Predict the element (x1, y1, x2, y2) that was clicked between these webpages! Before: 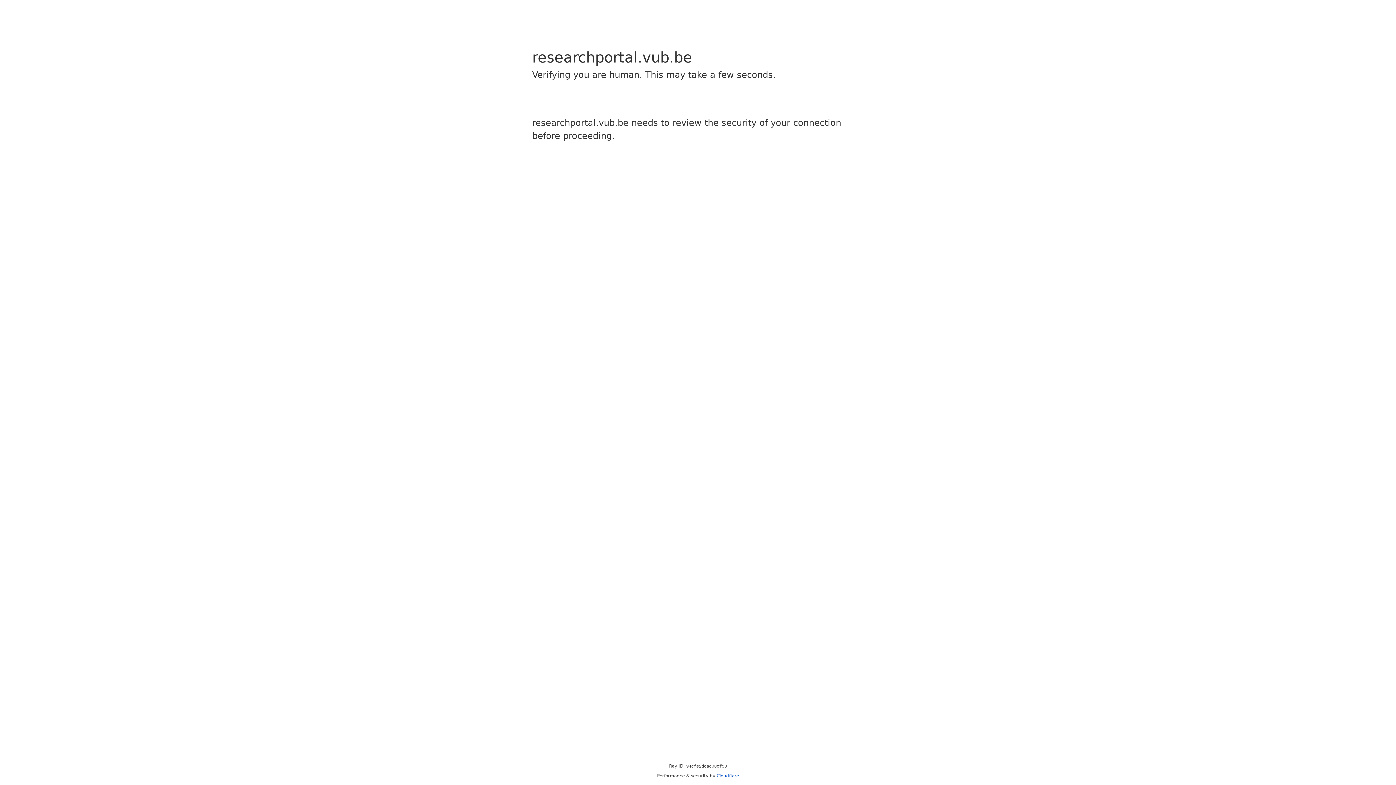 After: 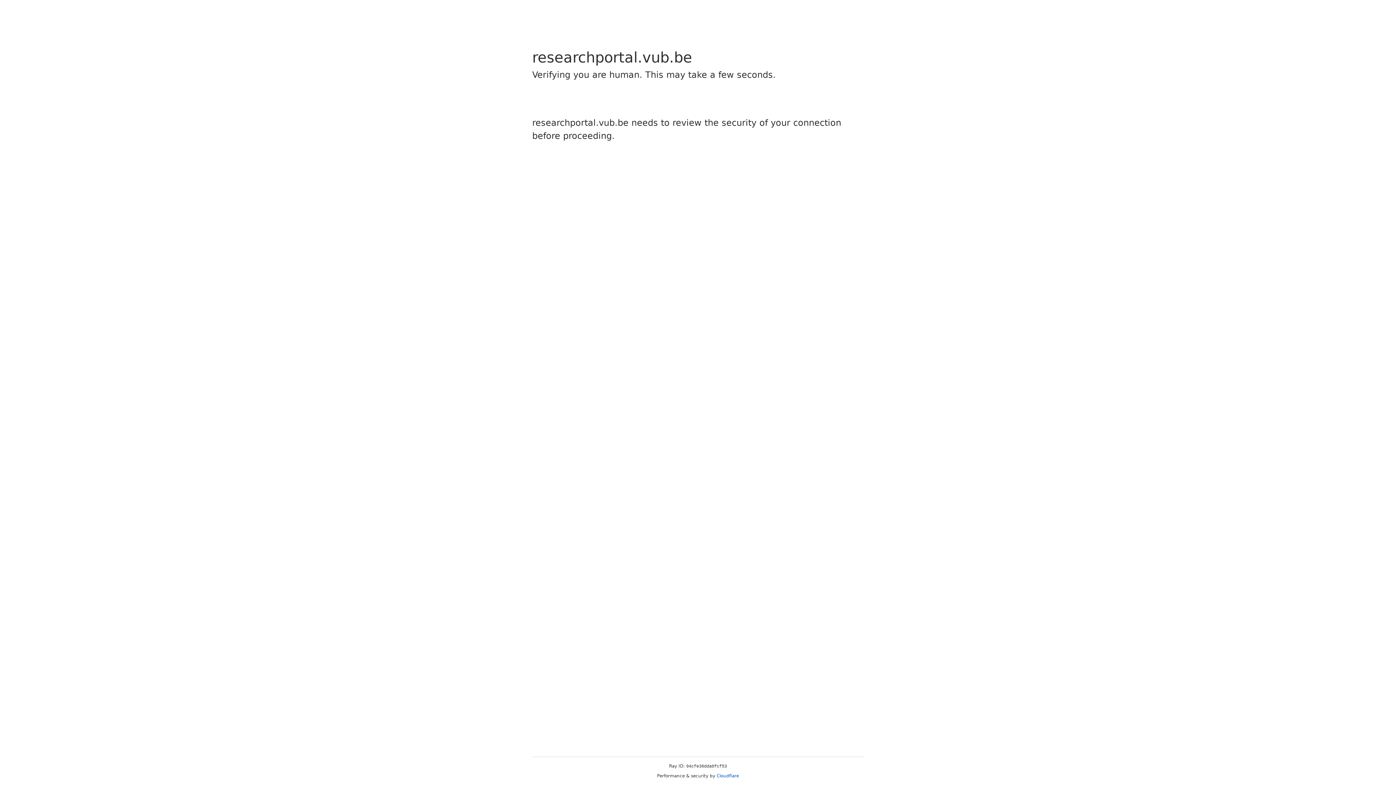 Action: bbox: (716, 773, 739, 778) label: Cloudflare